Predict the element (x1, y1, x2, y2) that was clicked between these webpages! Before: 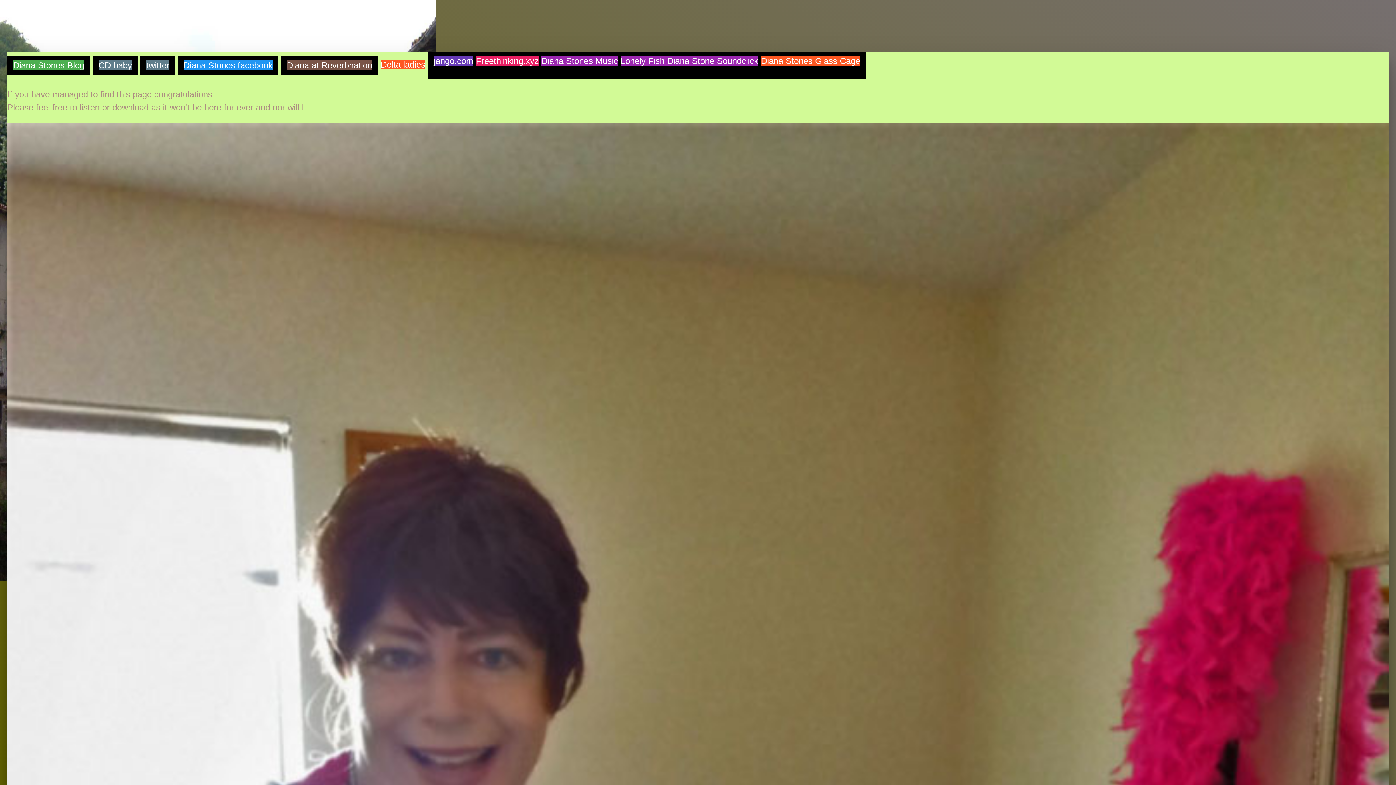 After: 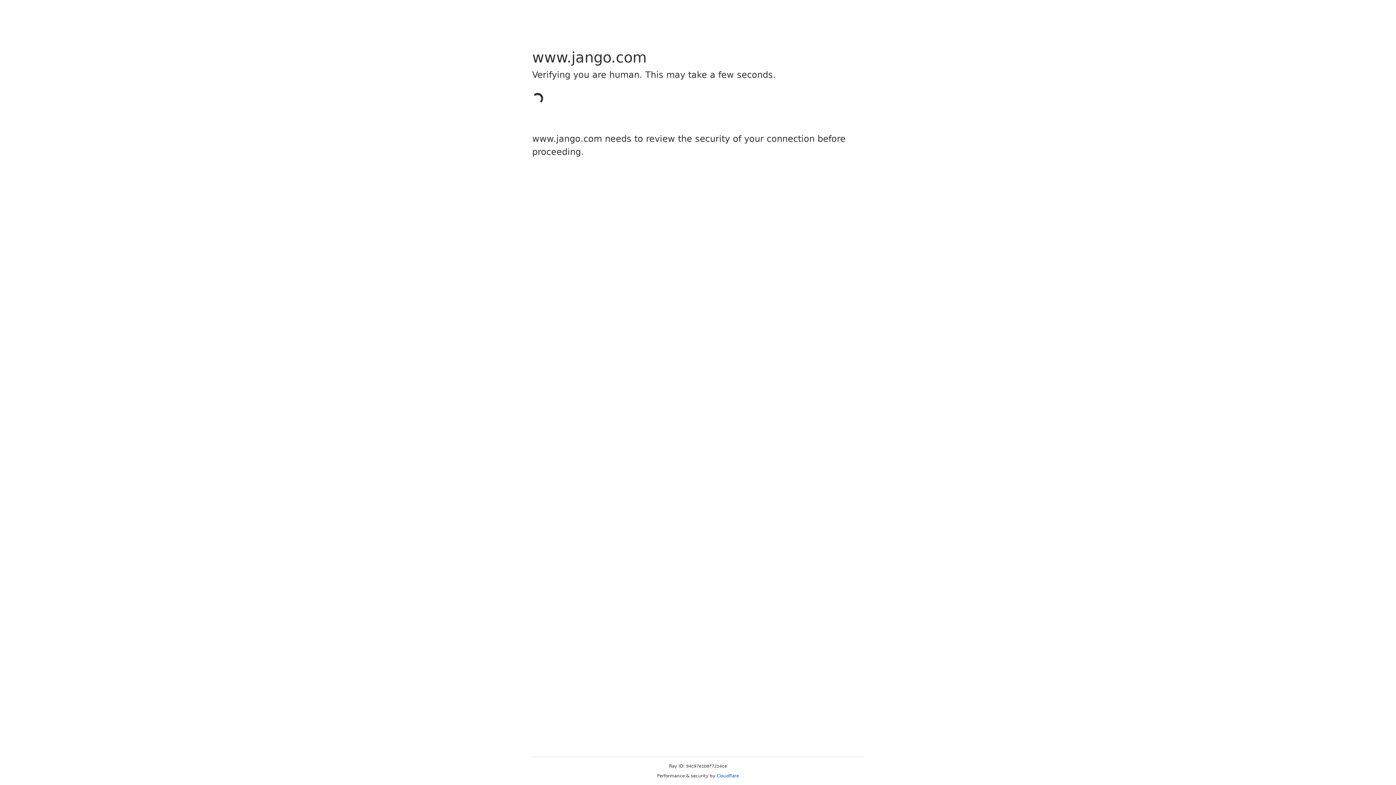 Action: label: jango.com bbox: (433, 56, 473, 65)